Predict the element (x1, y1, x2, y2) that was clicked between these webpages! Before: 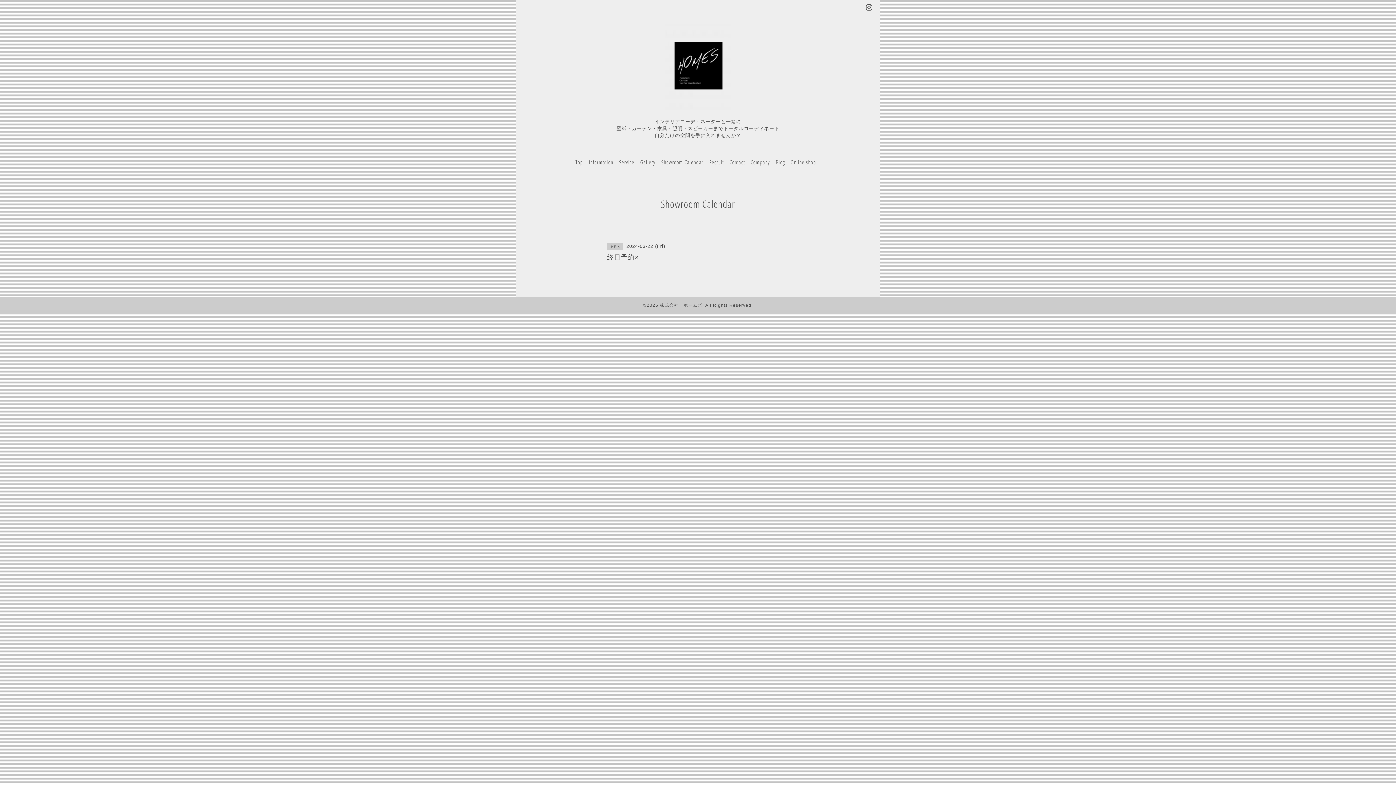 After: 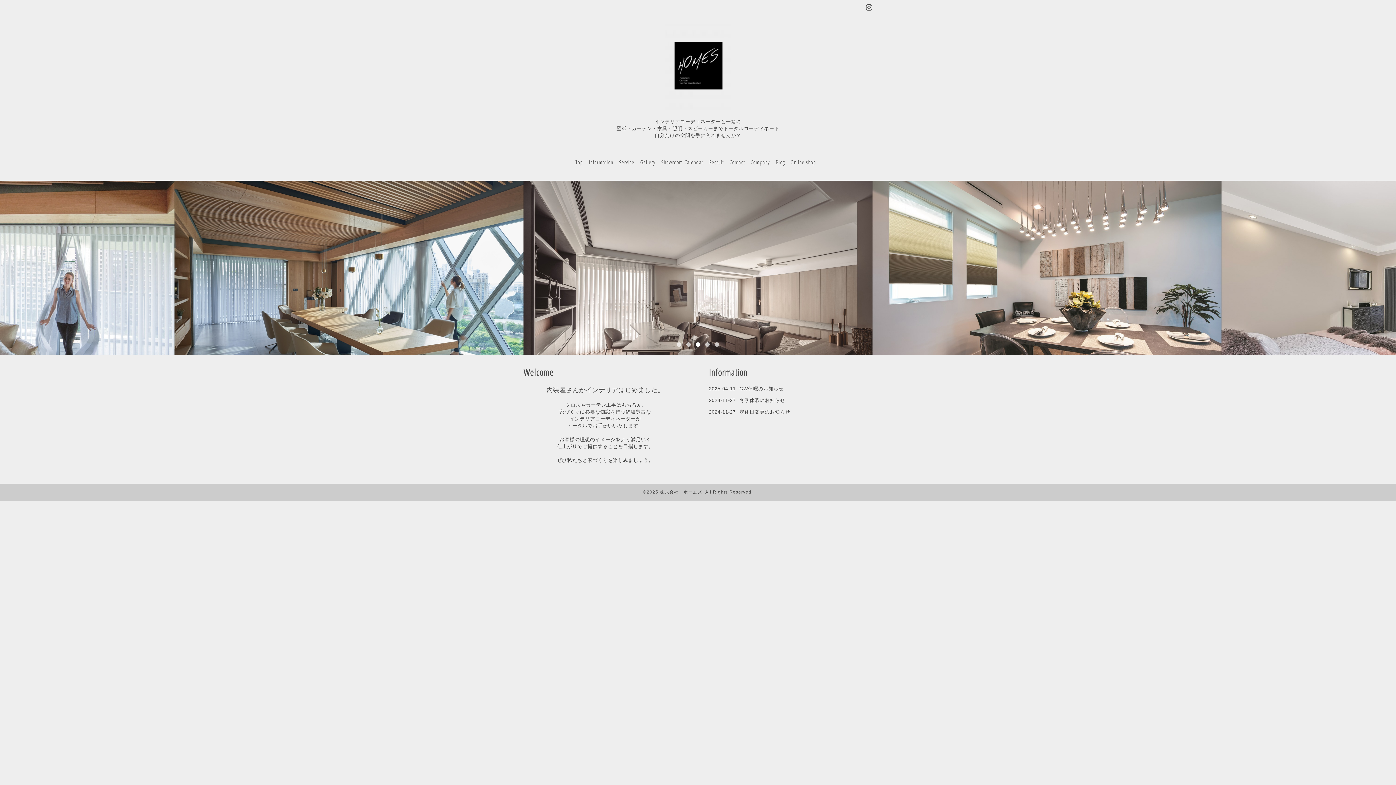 Action: bbox: (575, 158, 583, 165) label: Top